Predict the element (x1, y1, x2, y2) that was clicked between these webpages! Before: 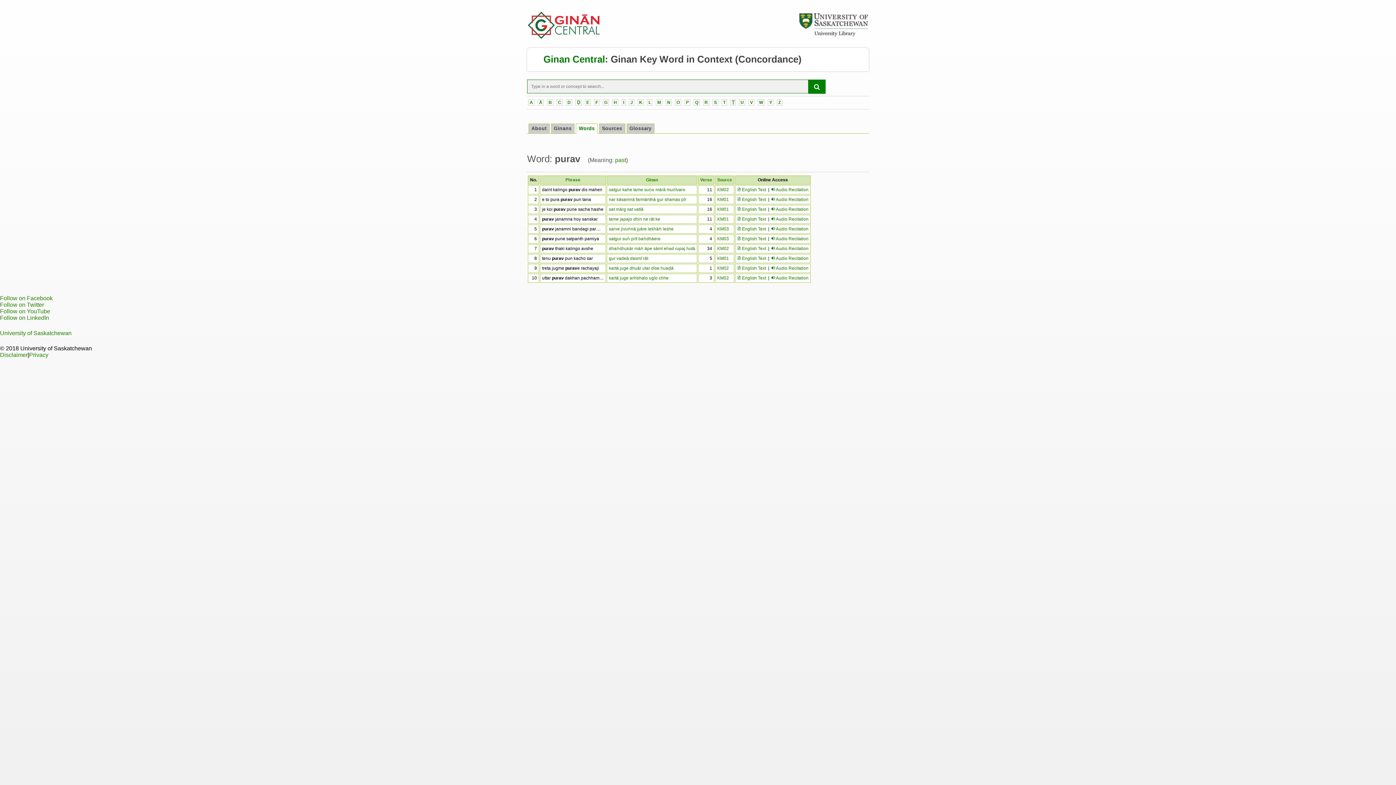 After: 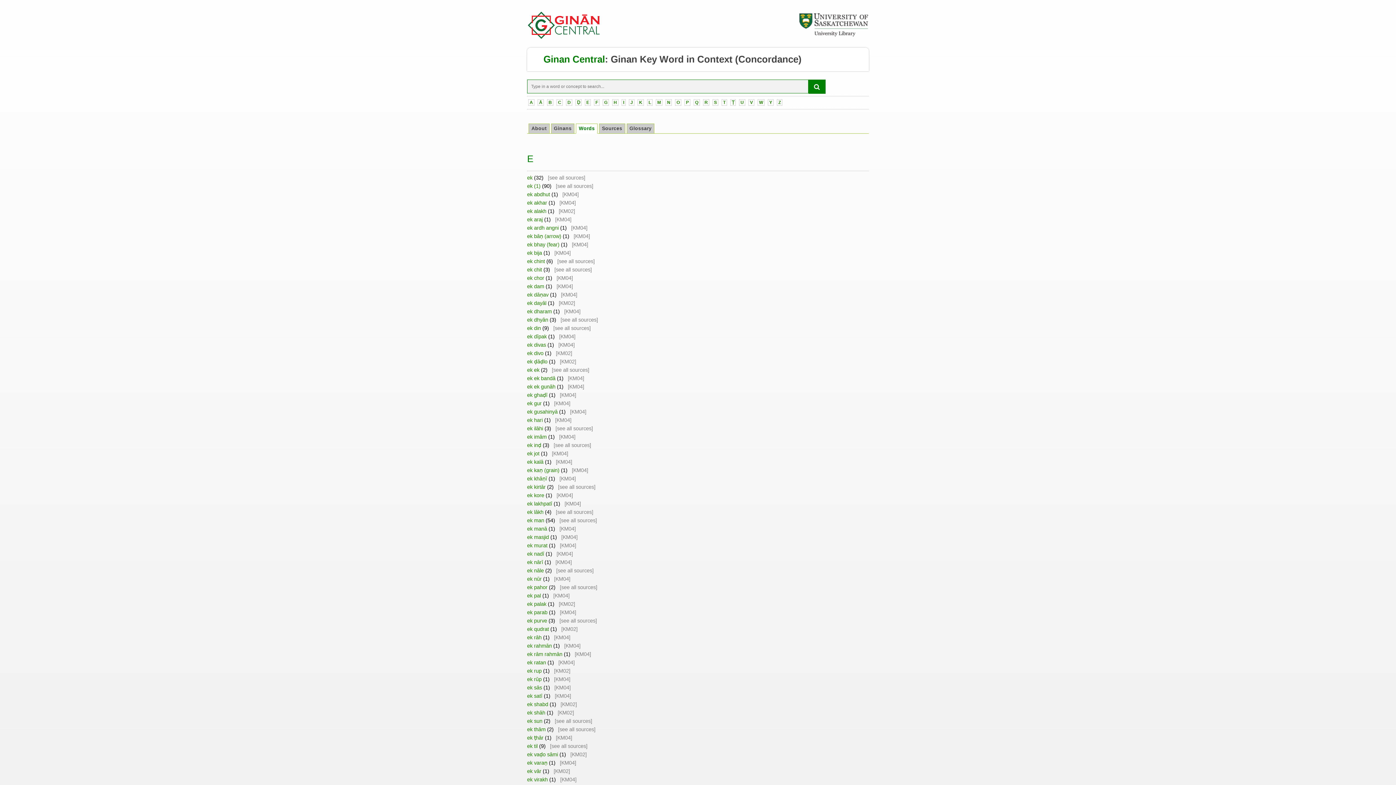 Action: bbox: (585, 99, 590, 105) label: E